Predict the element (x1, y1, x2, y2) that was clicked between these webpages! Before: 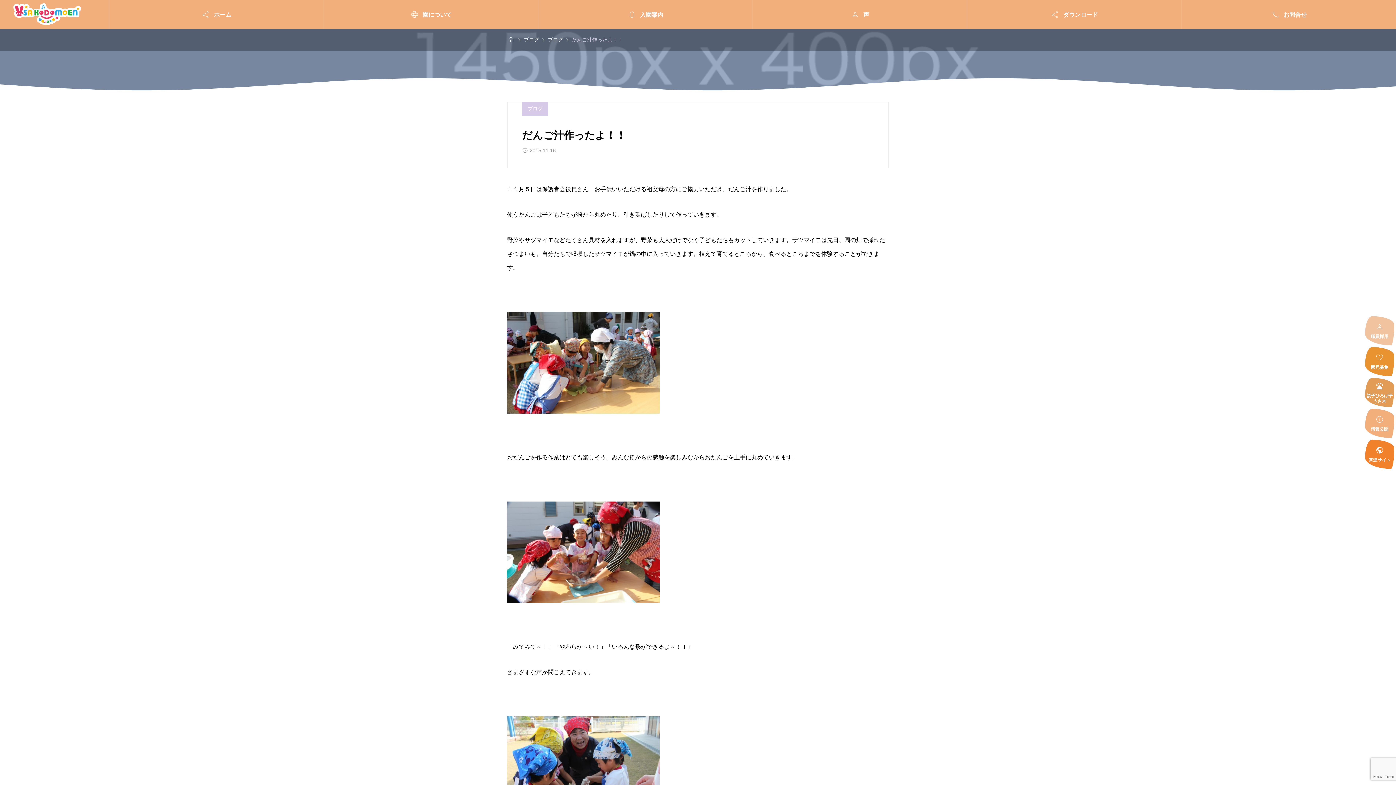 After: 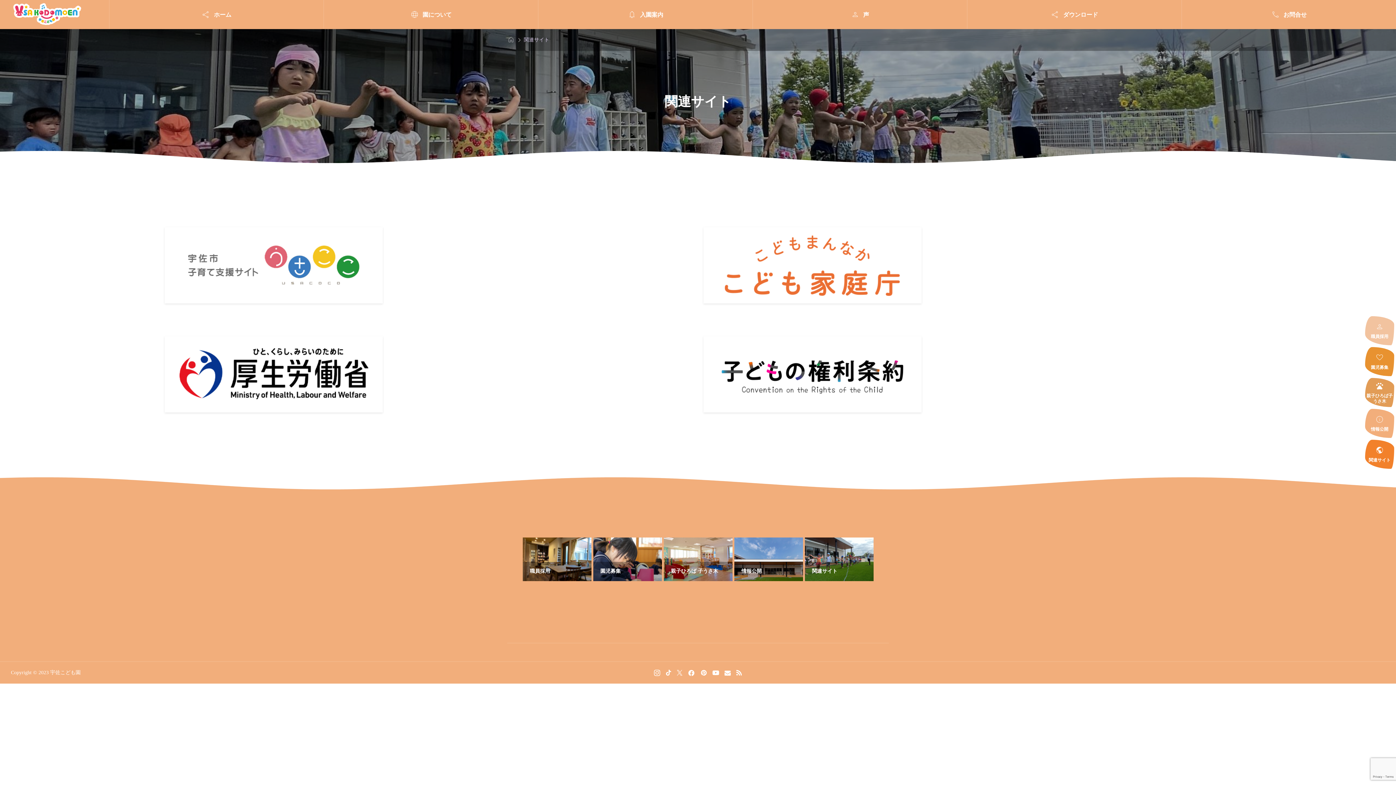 Action: bbox: (1365, 440, 1394, 469) label: 
関連サイト